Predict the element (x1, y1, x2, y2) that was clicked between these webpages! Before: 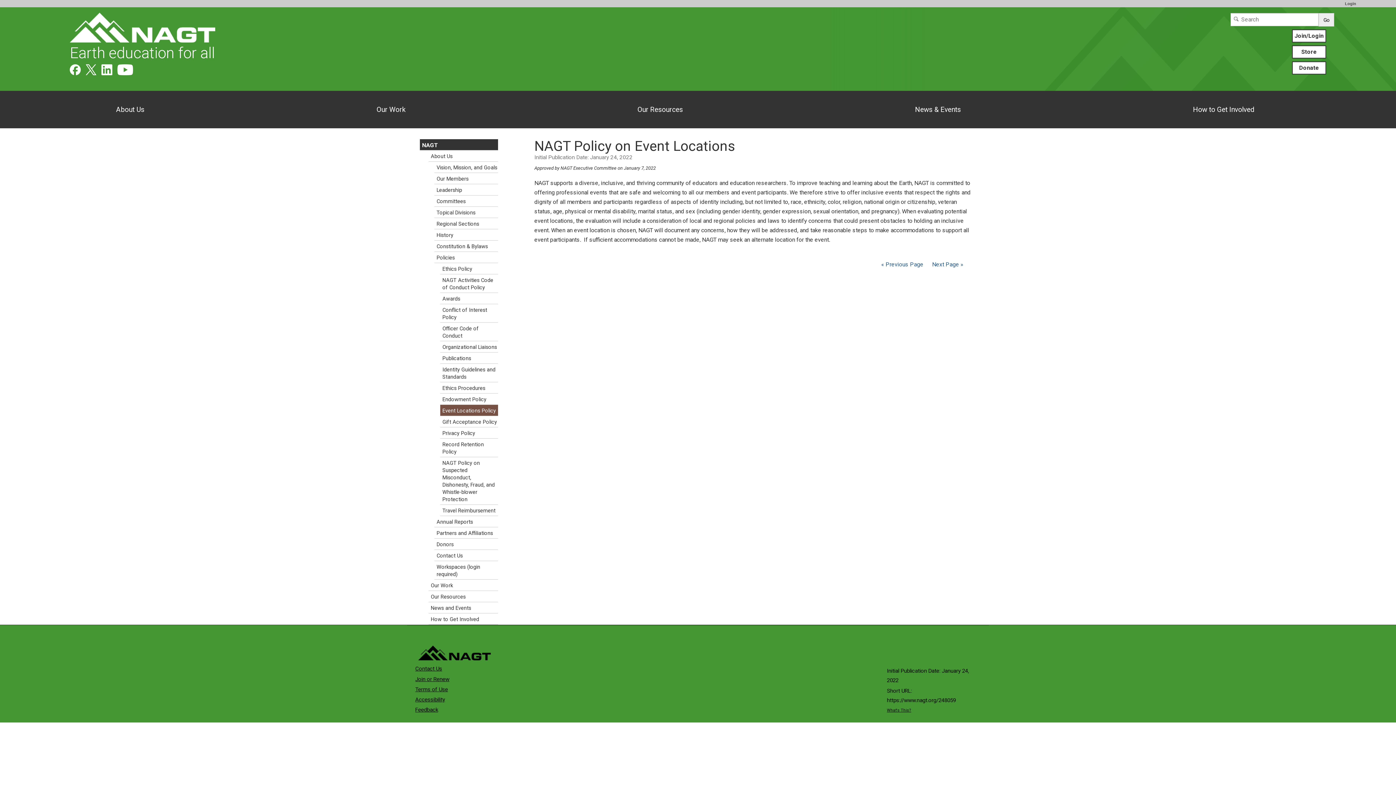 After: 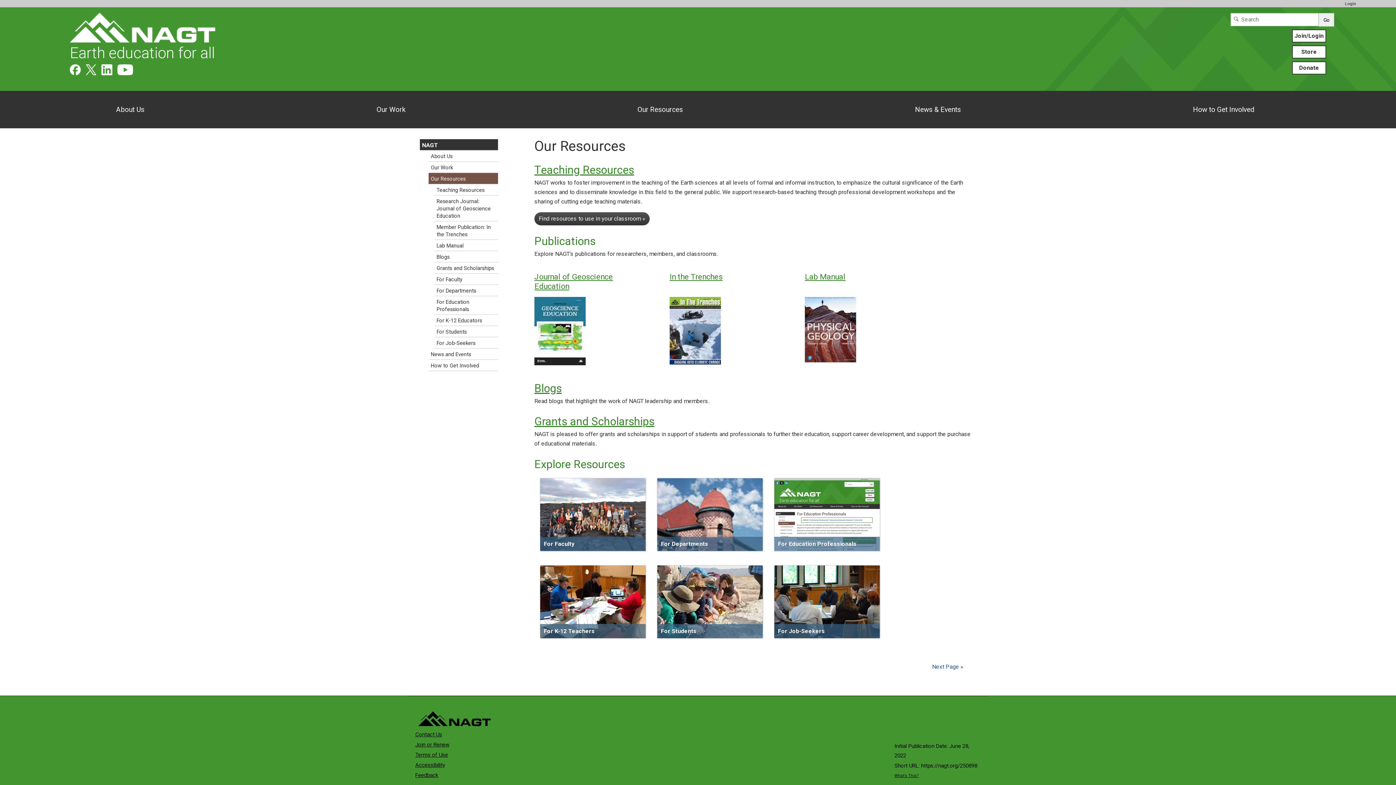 Action: label: Our Resources bbox: (428, 591, 498, 602)